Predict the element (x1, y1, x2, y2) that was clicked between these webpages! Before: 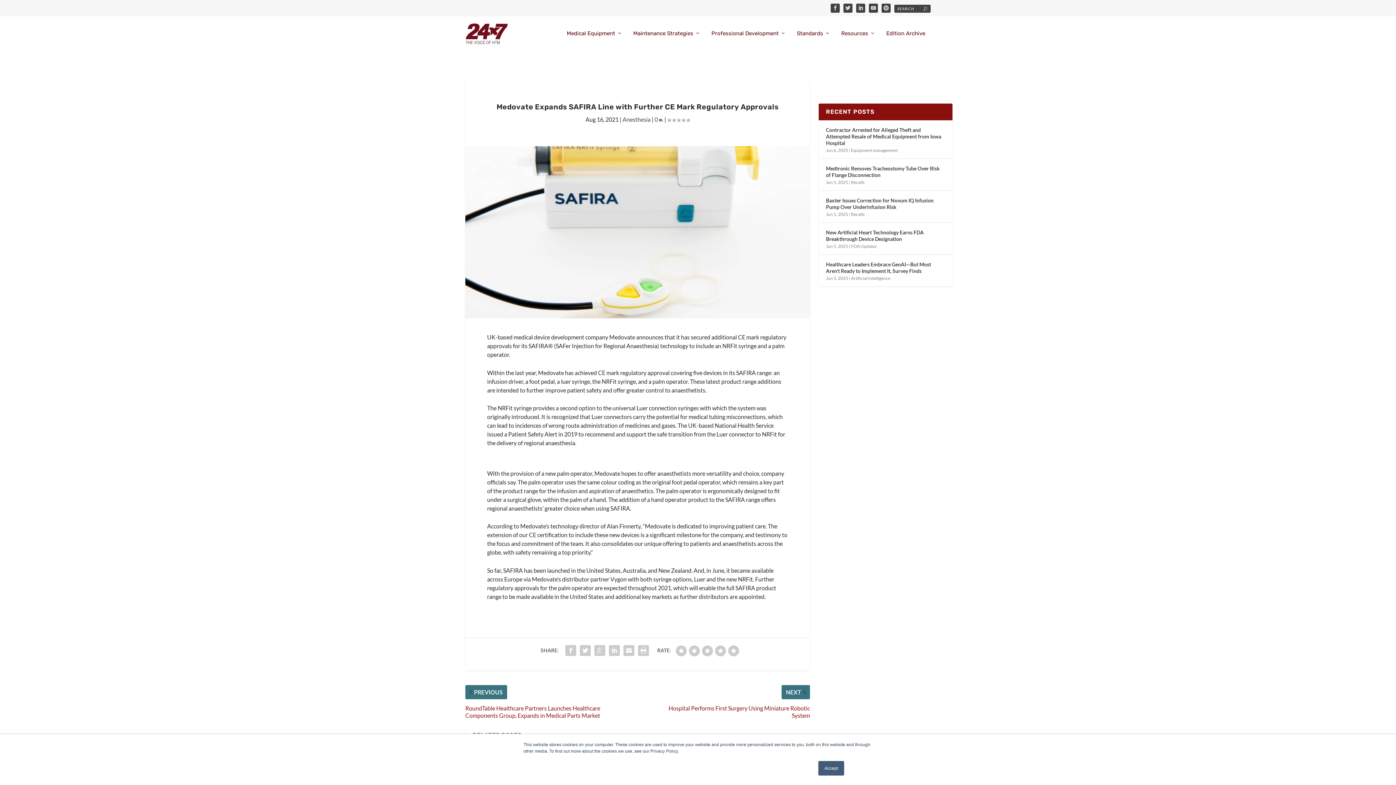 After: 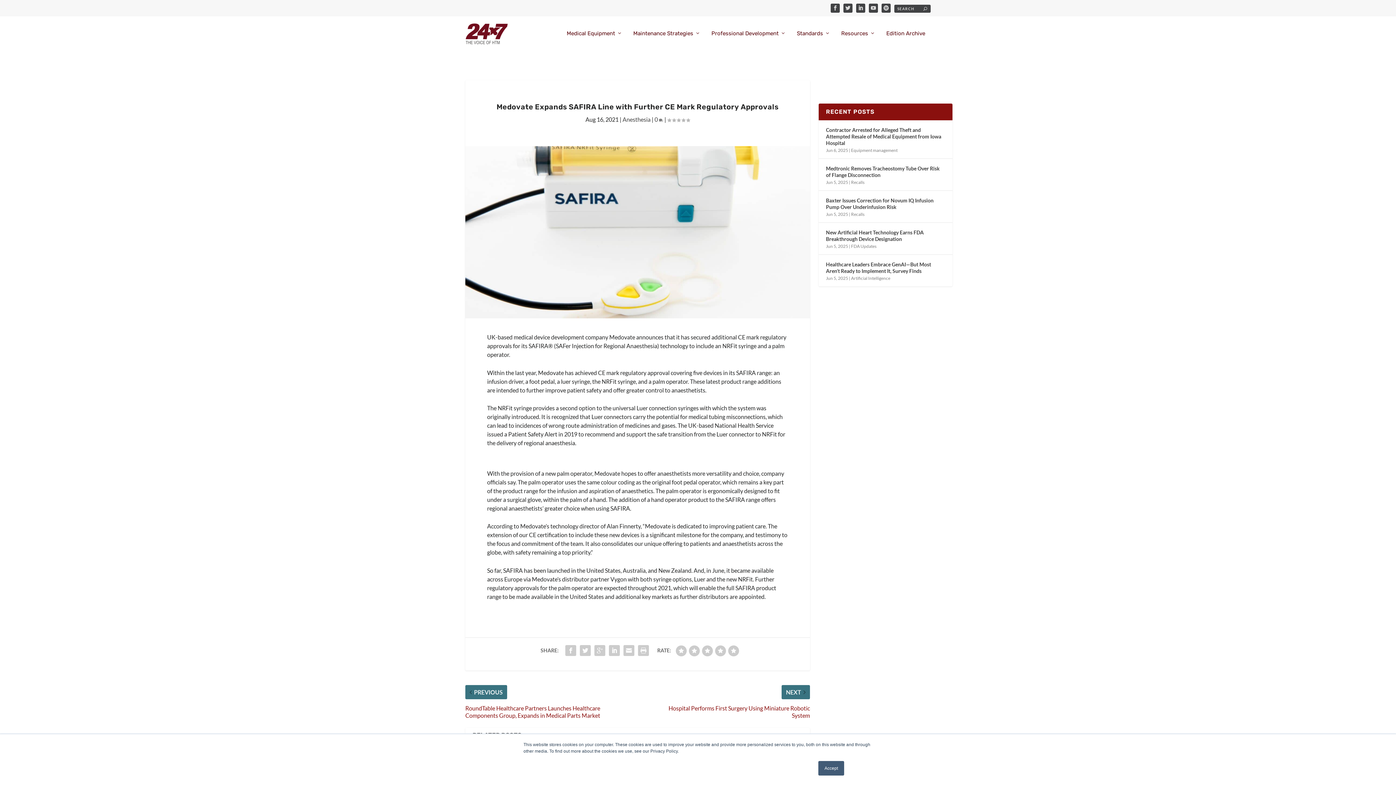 Action: bbox: (654, 115, 663, 122) label: 0 